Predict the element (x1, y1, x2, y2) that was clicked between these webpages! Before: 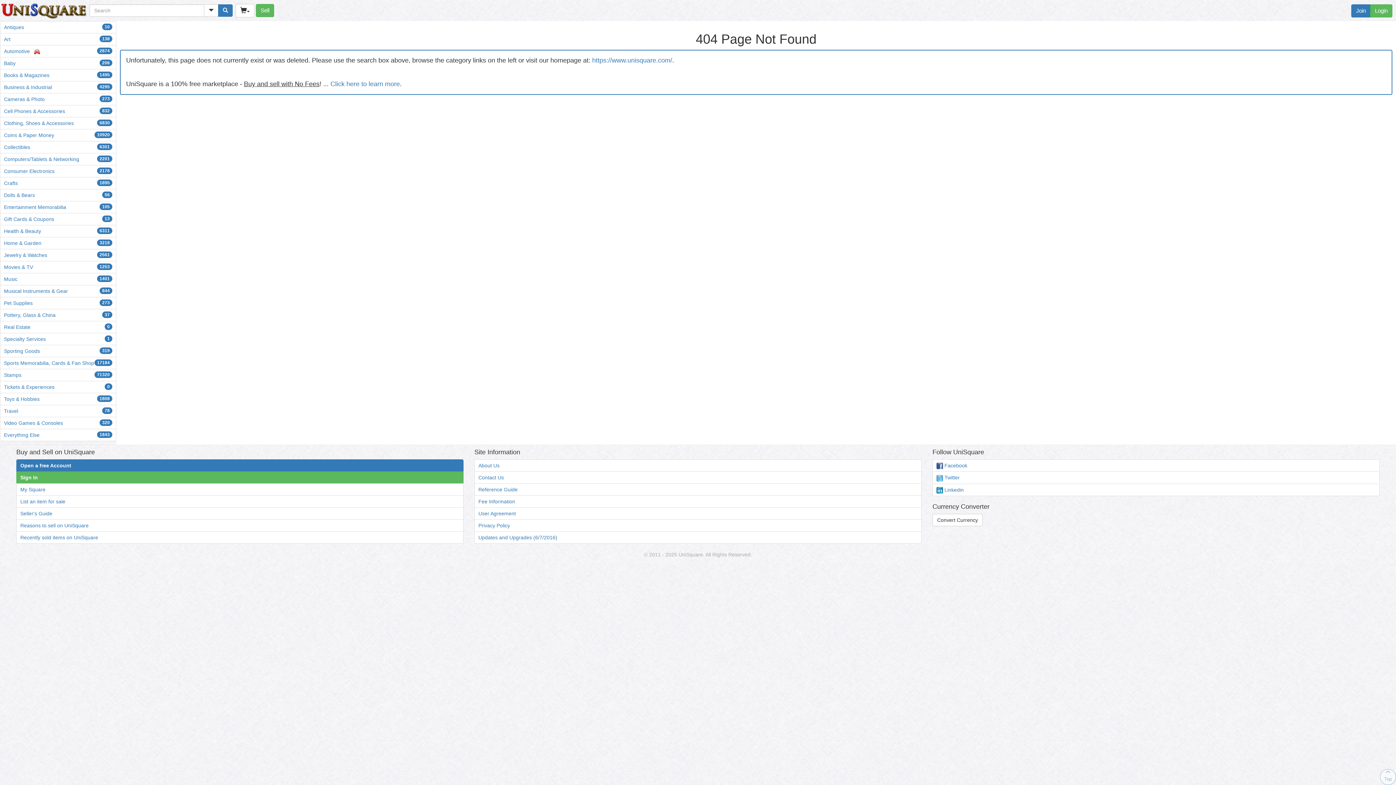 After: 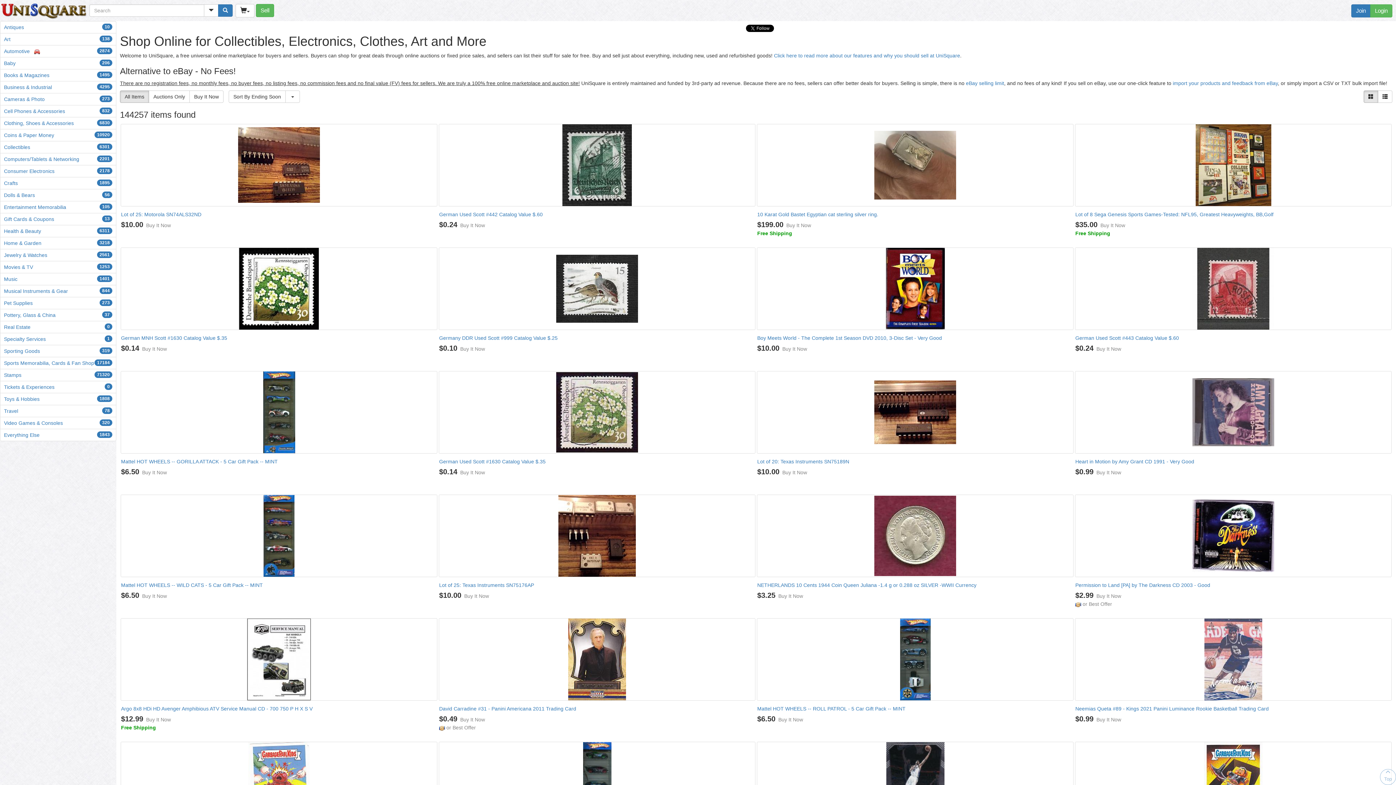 Action: bbox: (0, 0, 87, 21)